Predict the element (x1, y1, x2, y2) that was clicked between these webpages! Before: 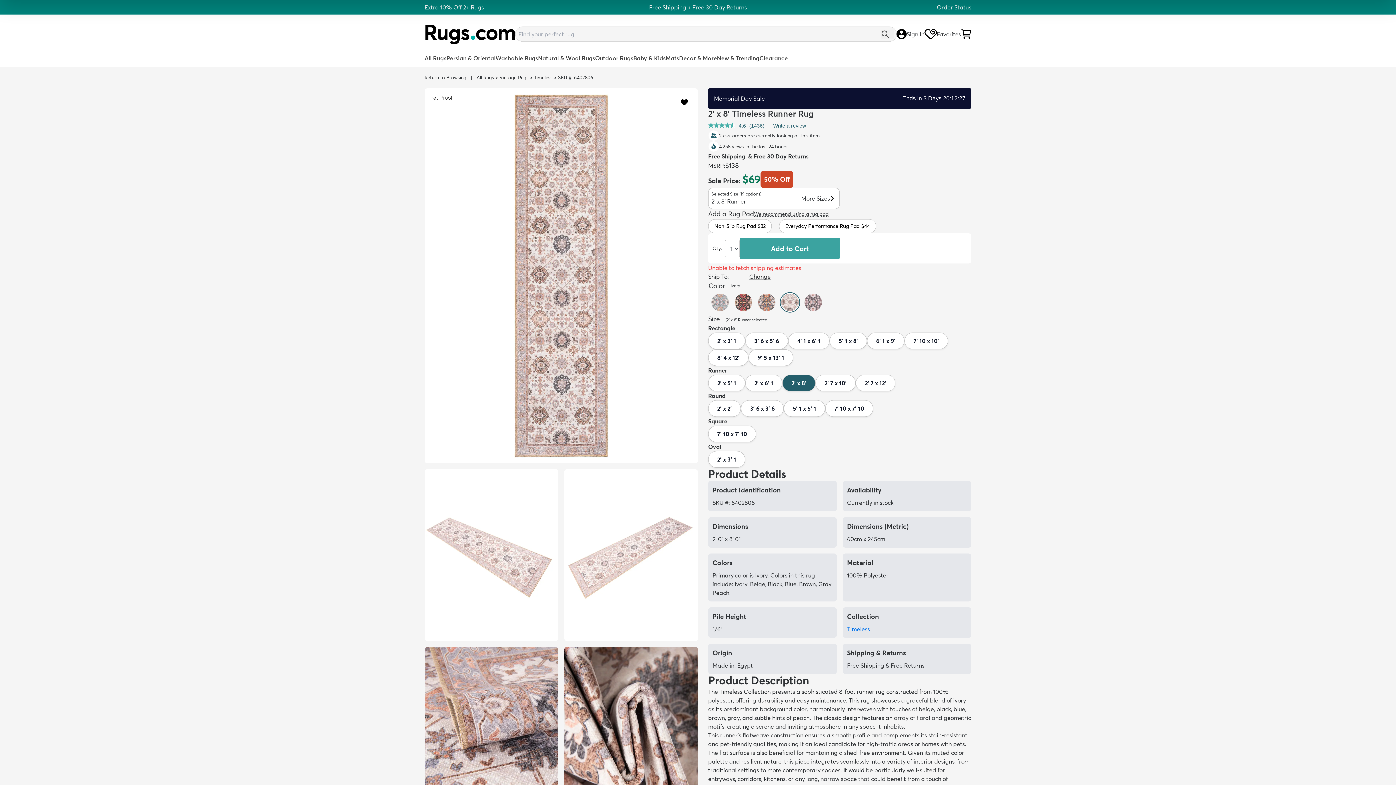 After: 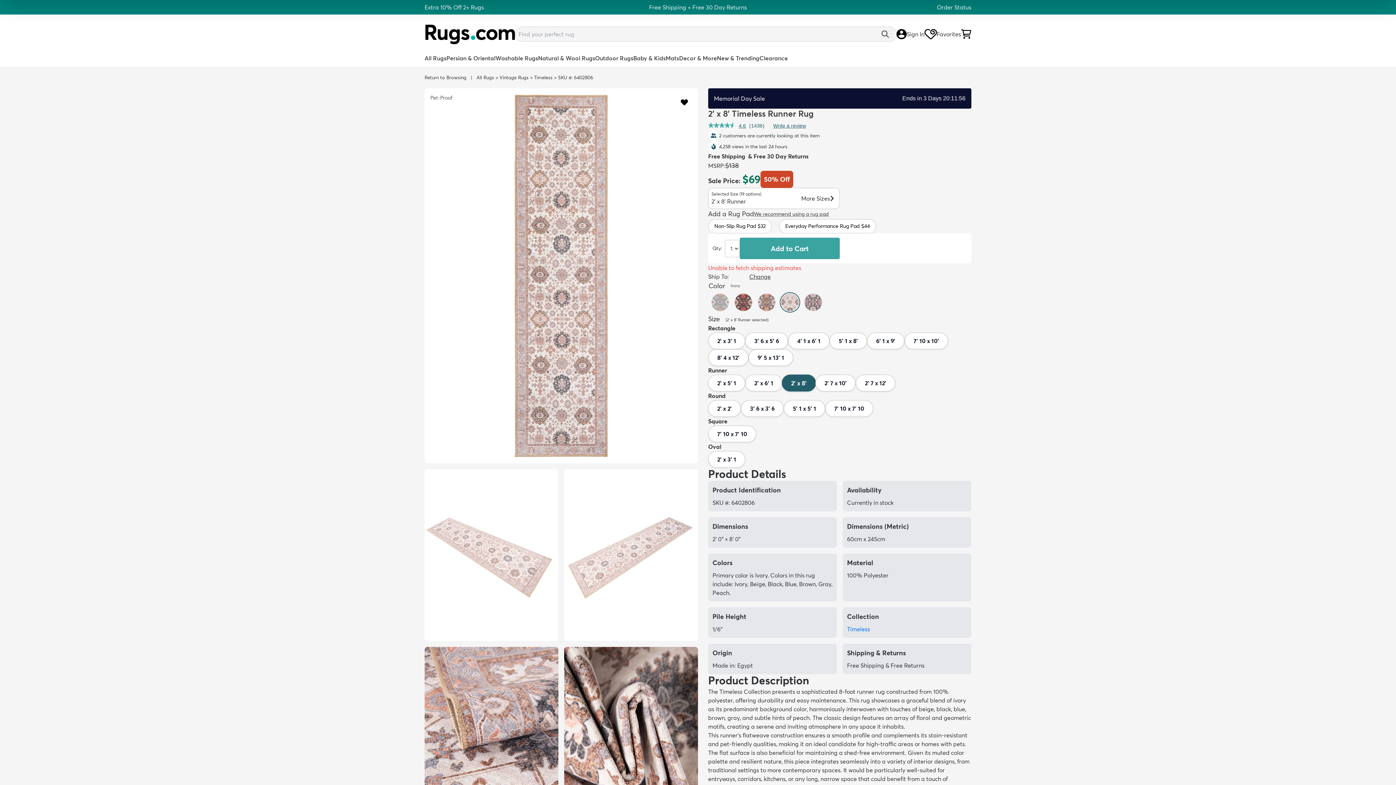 Action: label: 2' x 8' bbox: (782, 374, 815, 391)